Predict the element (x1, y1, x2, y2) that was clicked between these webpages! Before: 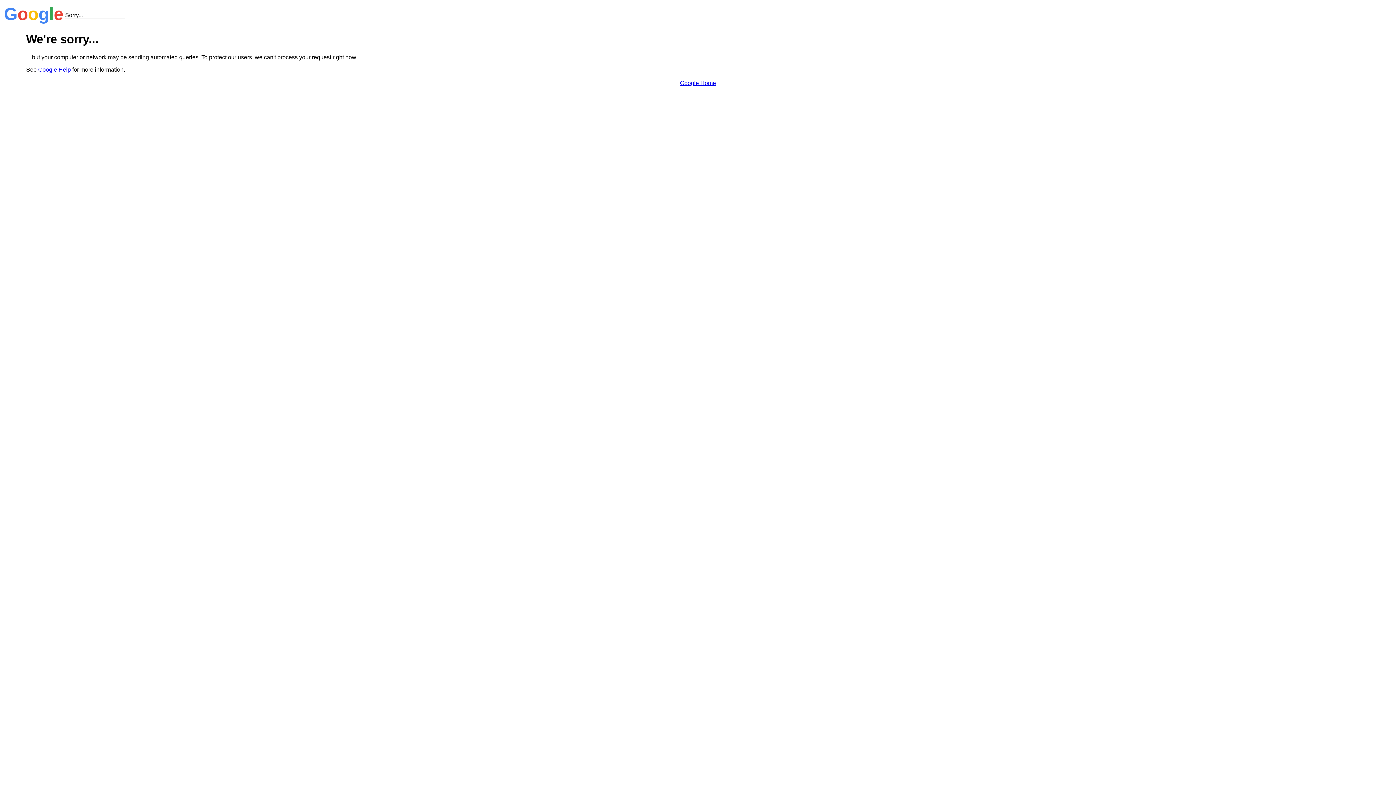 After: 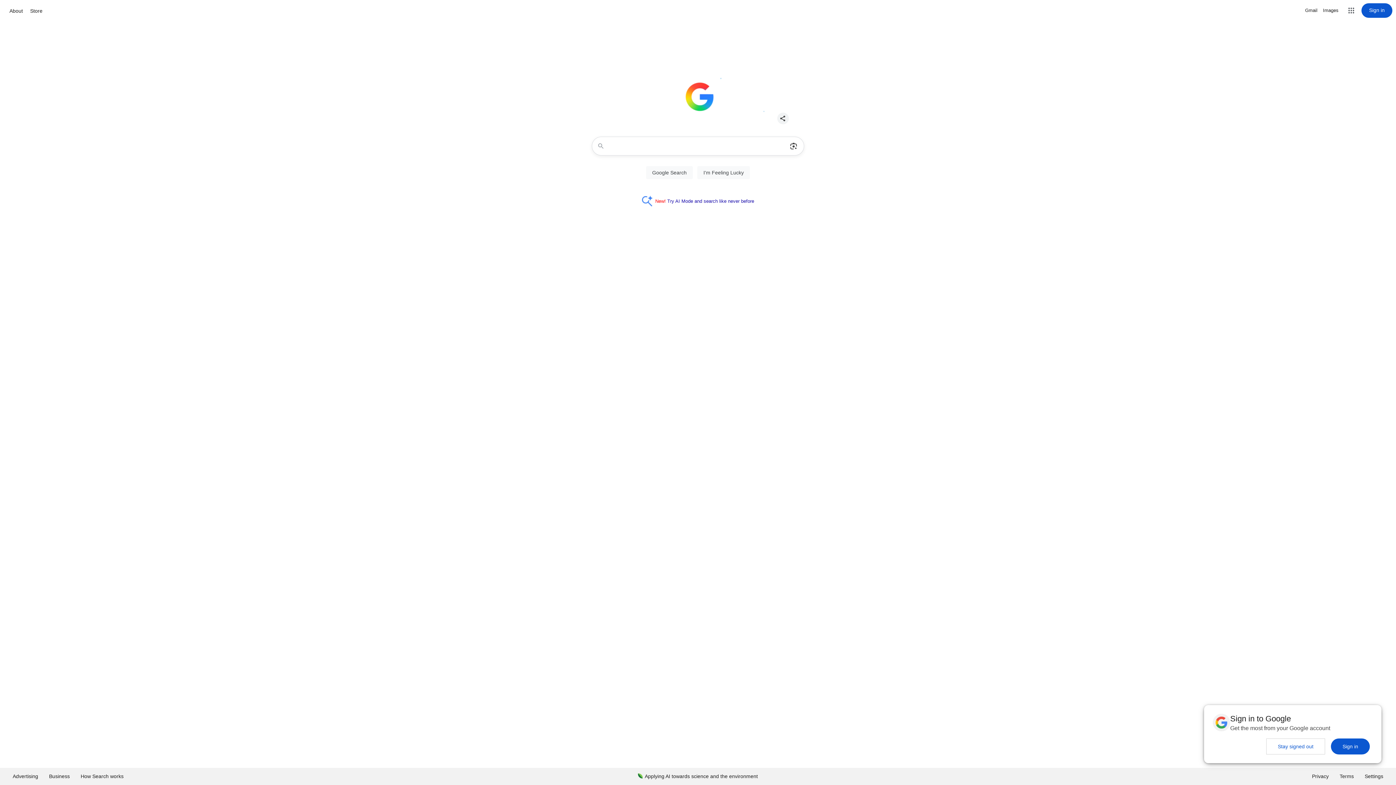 Action: bbox: (680, 79, 716, 86) label: Google Home